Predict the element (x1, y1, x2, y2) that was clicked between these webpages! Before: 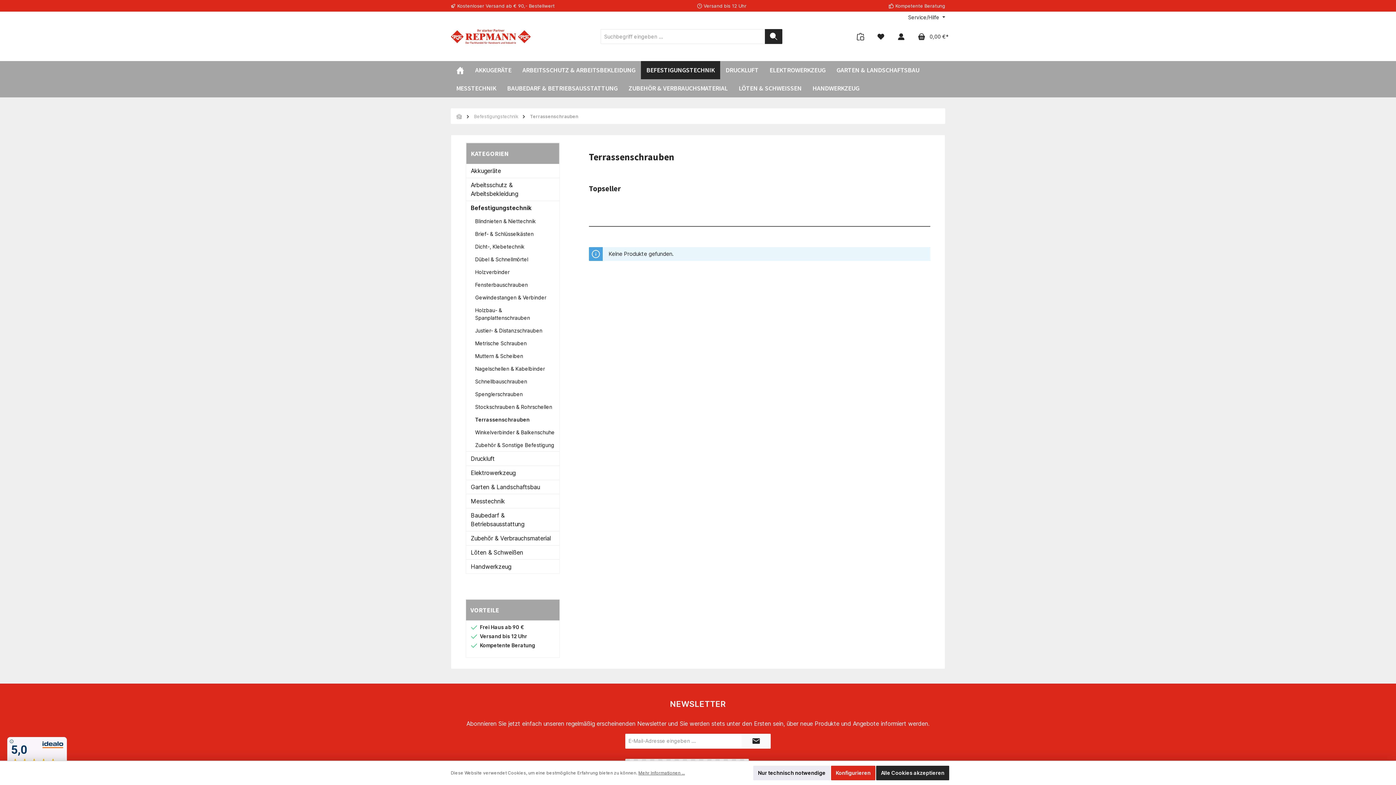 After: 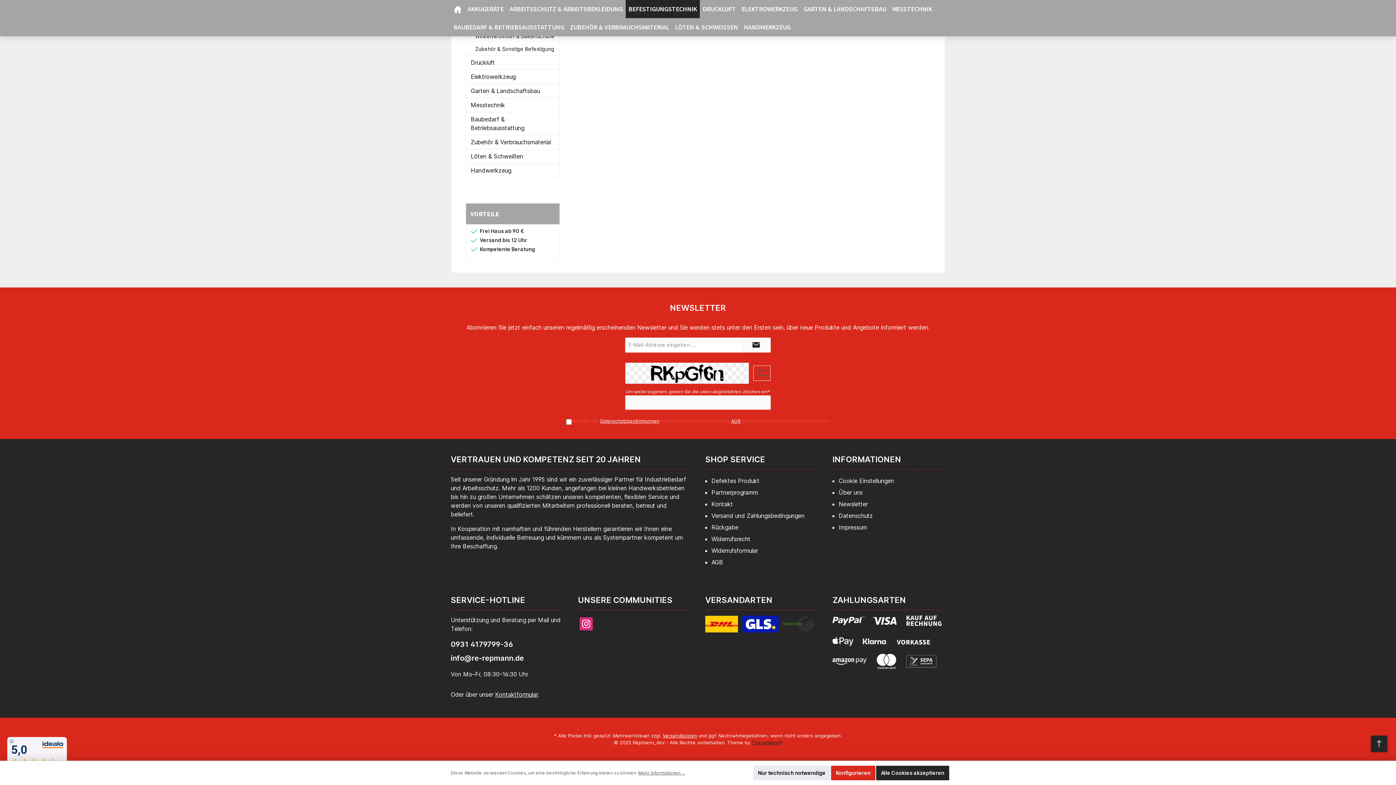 Action: label: Submit bbox: (741, 734, 770, 749)